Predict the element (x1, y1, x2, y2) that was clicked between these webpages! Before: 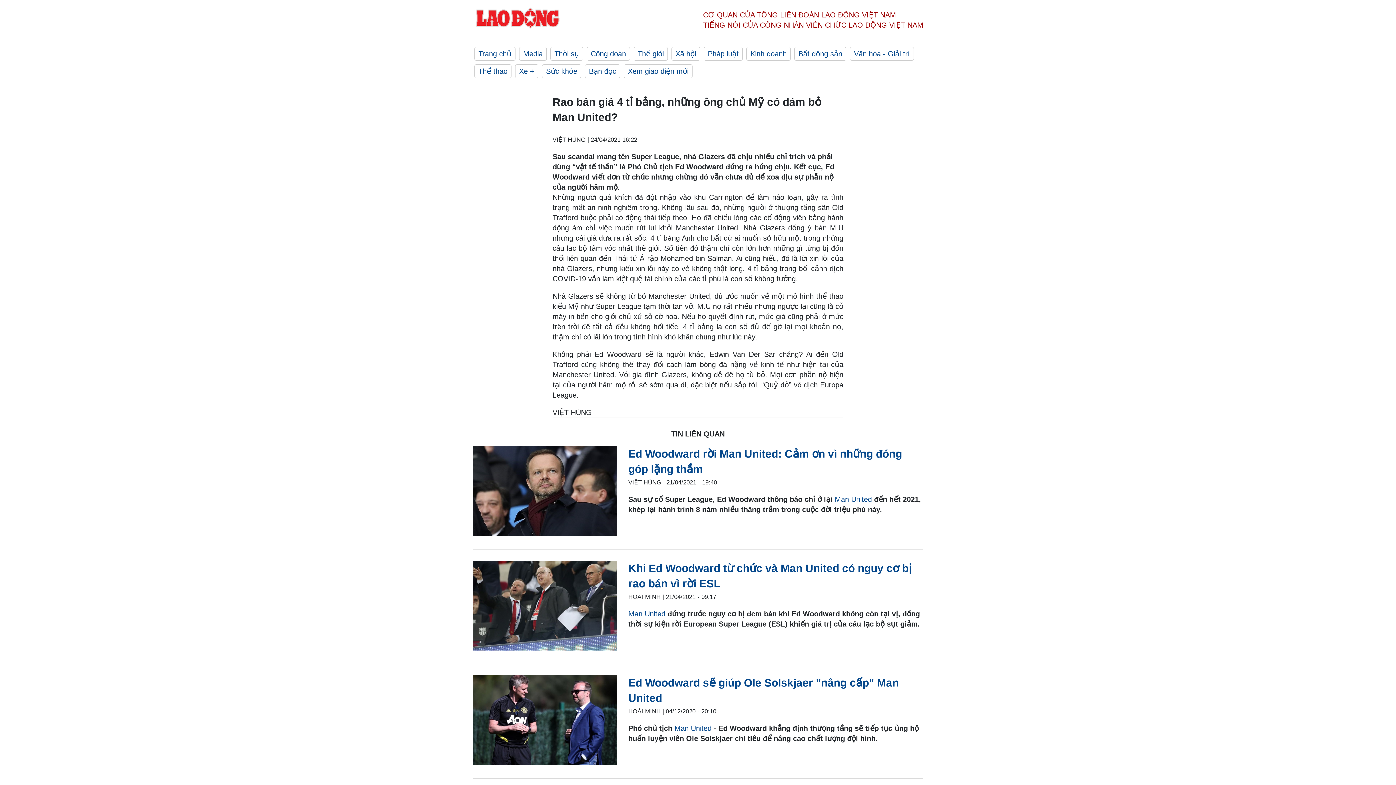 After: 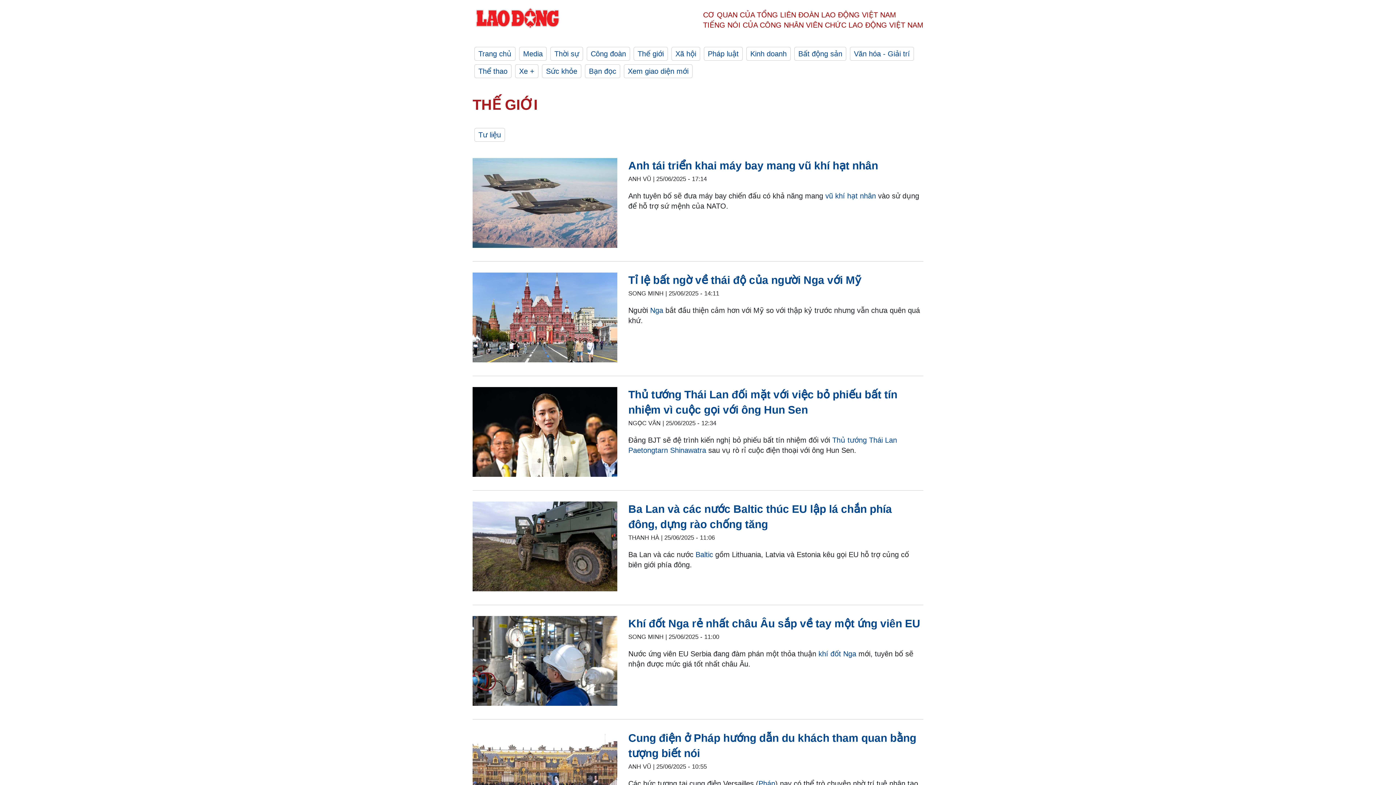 Action: bbox: (633, 46, 668, 60) label: Thế giới